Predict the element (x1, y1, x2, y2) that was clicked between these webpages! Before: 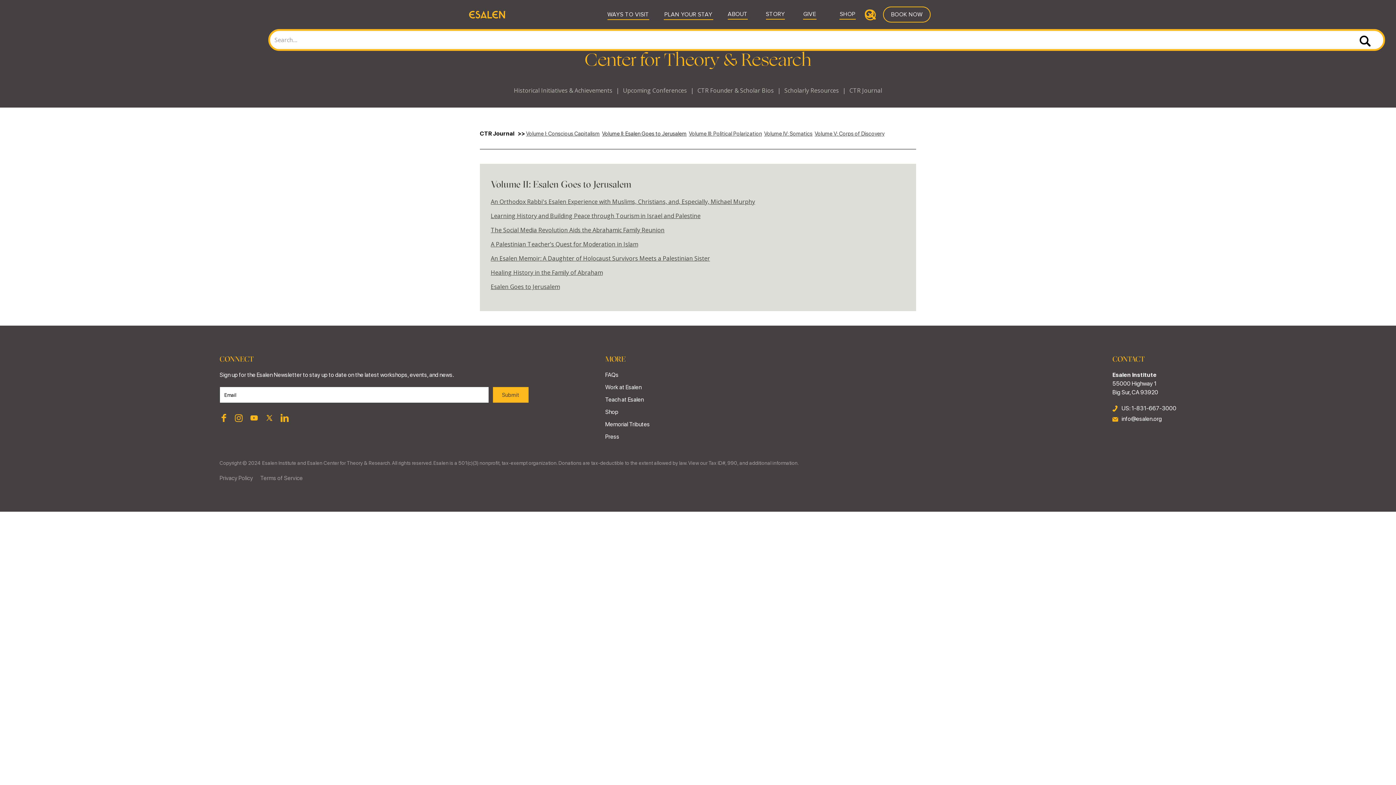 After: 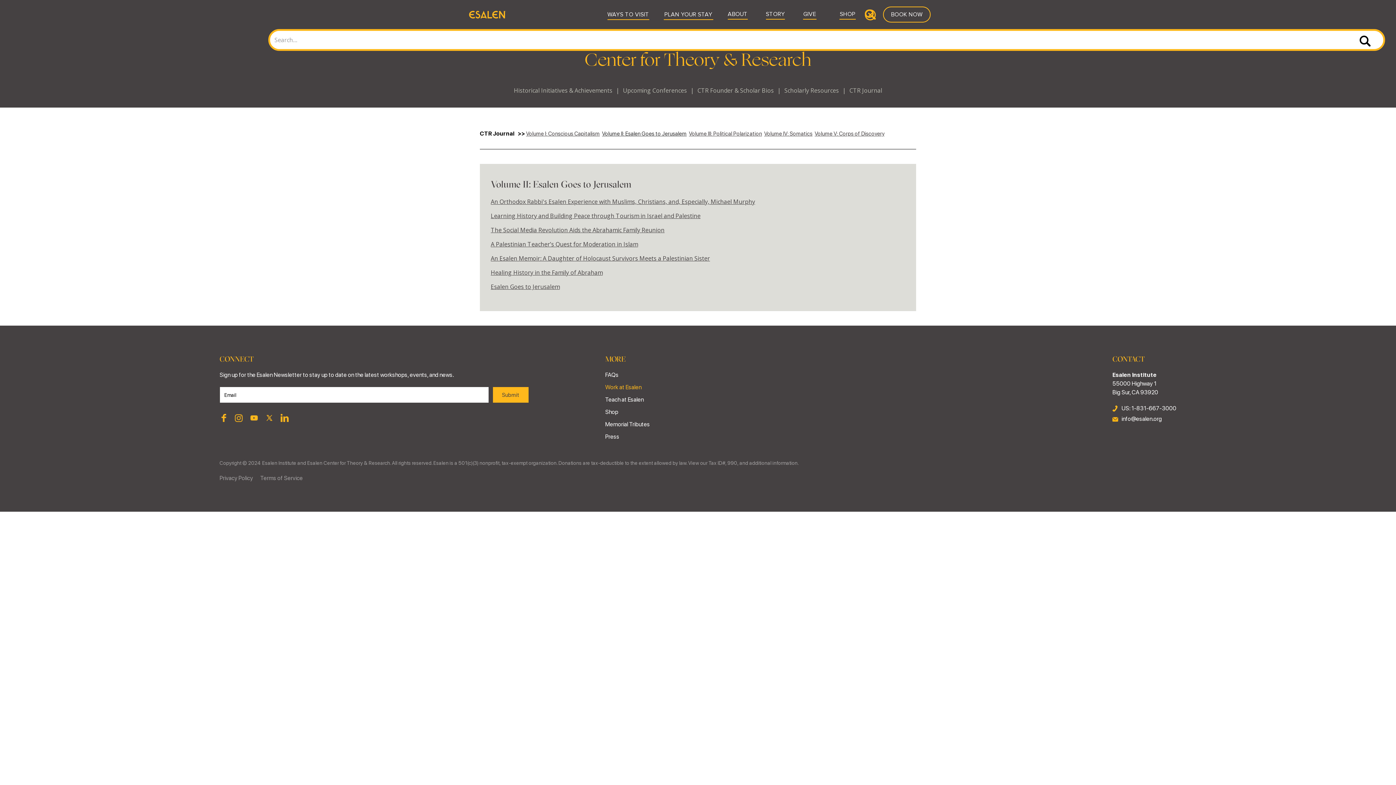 Action: label: Work at Esalen bbox: (605, 383, 852, 392)